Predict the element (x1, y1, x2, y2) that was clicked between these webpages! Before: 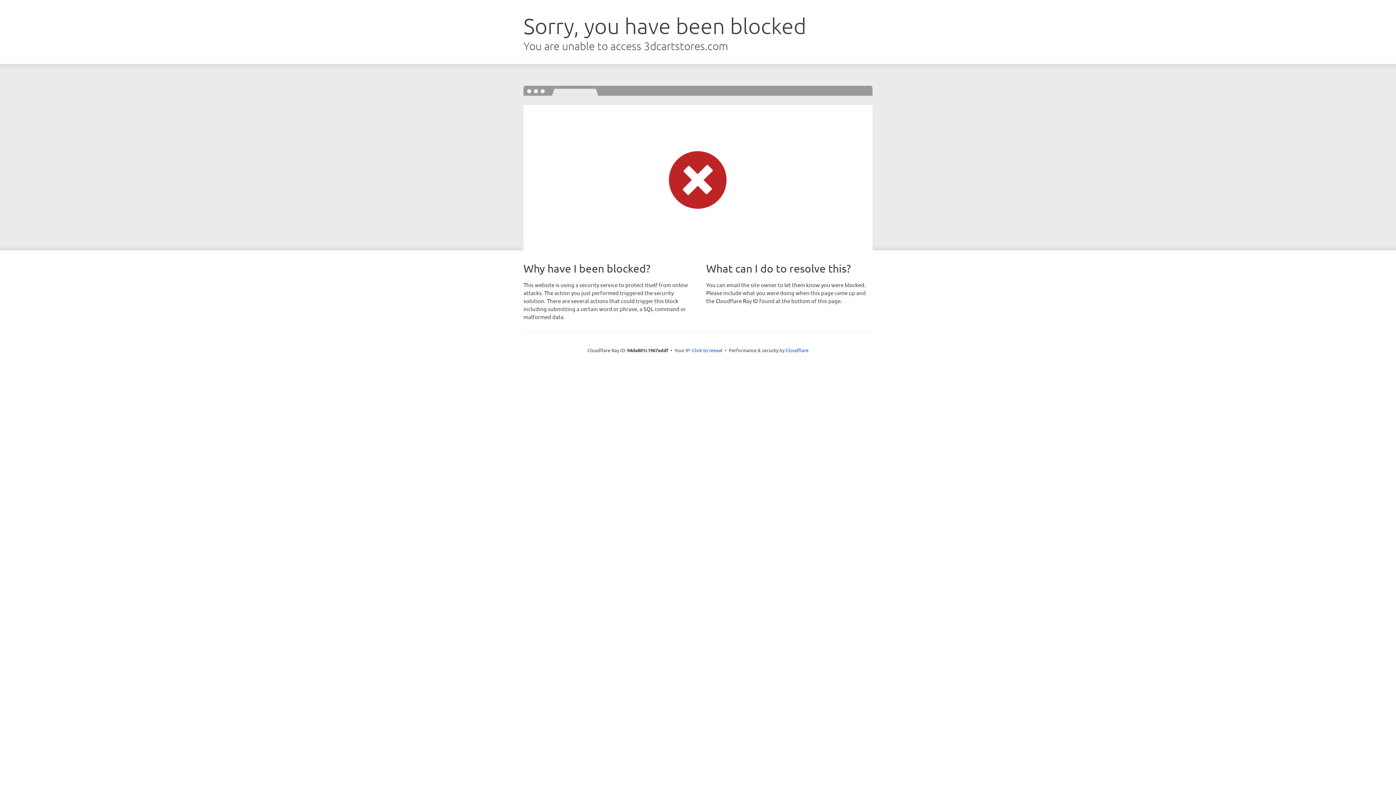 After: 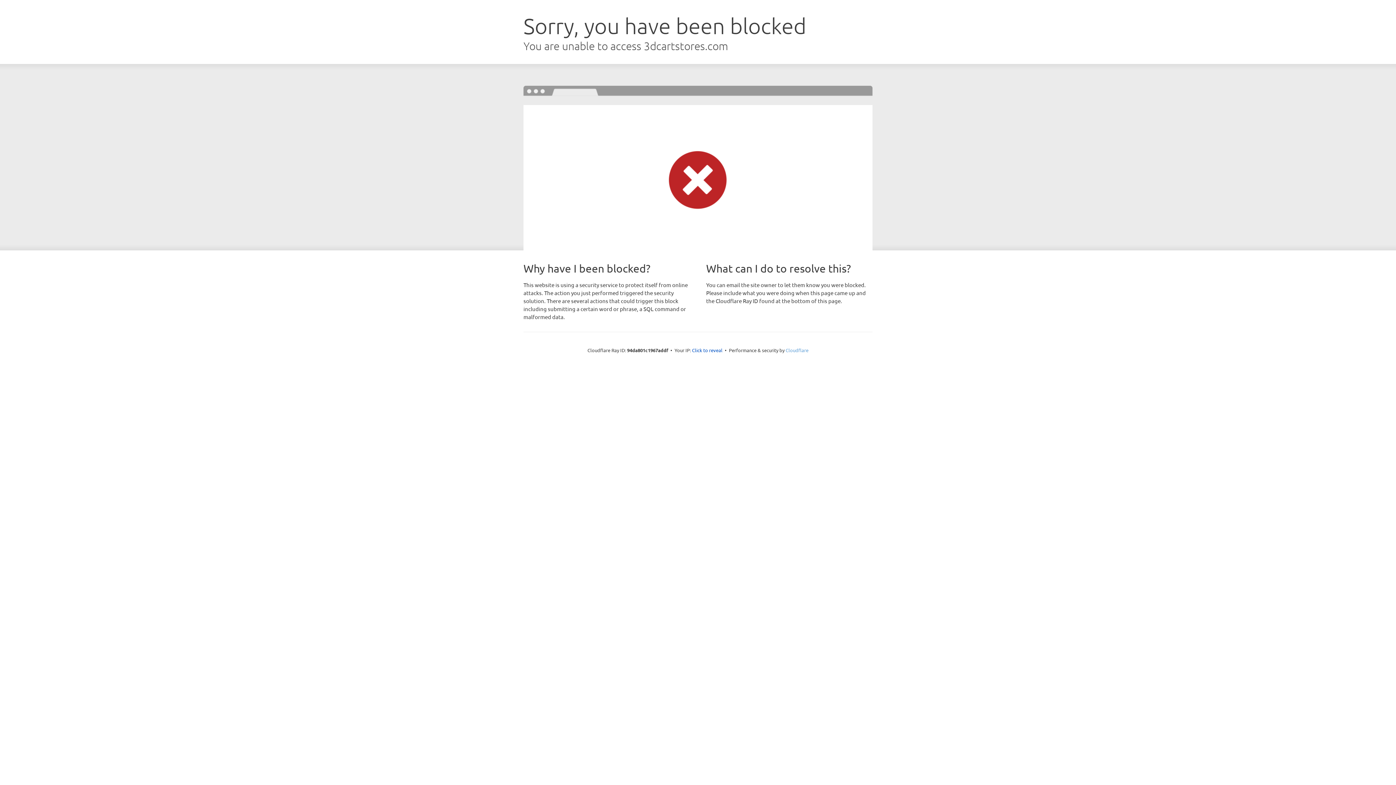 Action: bbox: (785, 347, 808, 353) label: Cloudflare